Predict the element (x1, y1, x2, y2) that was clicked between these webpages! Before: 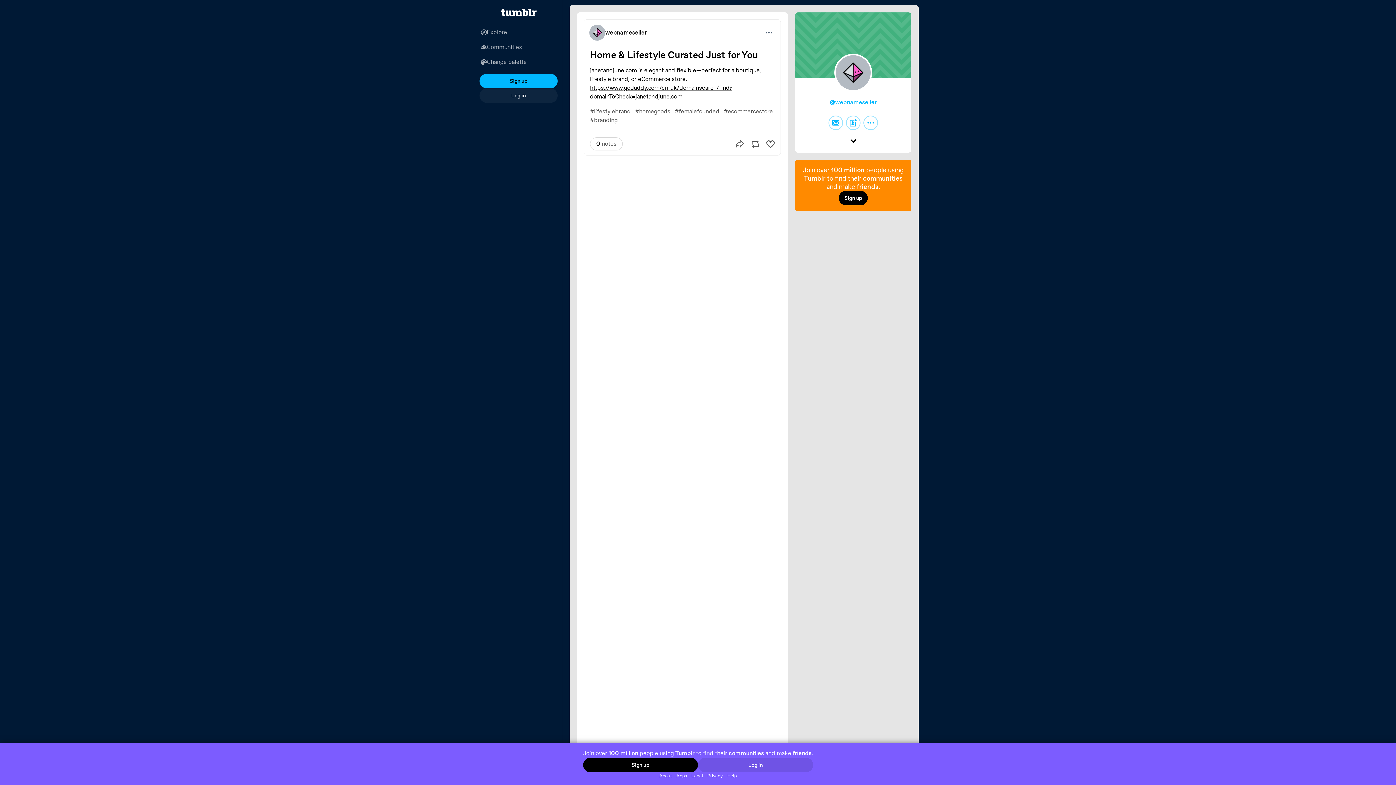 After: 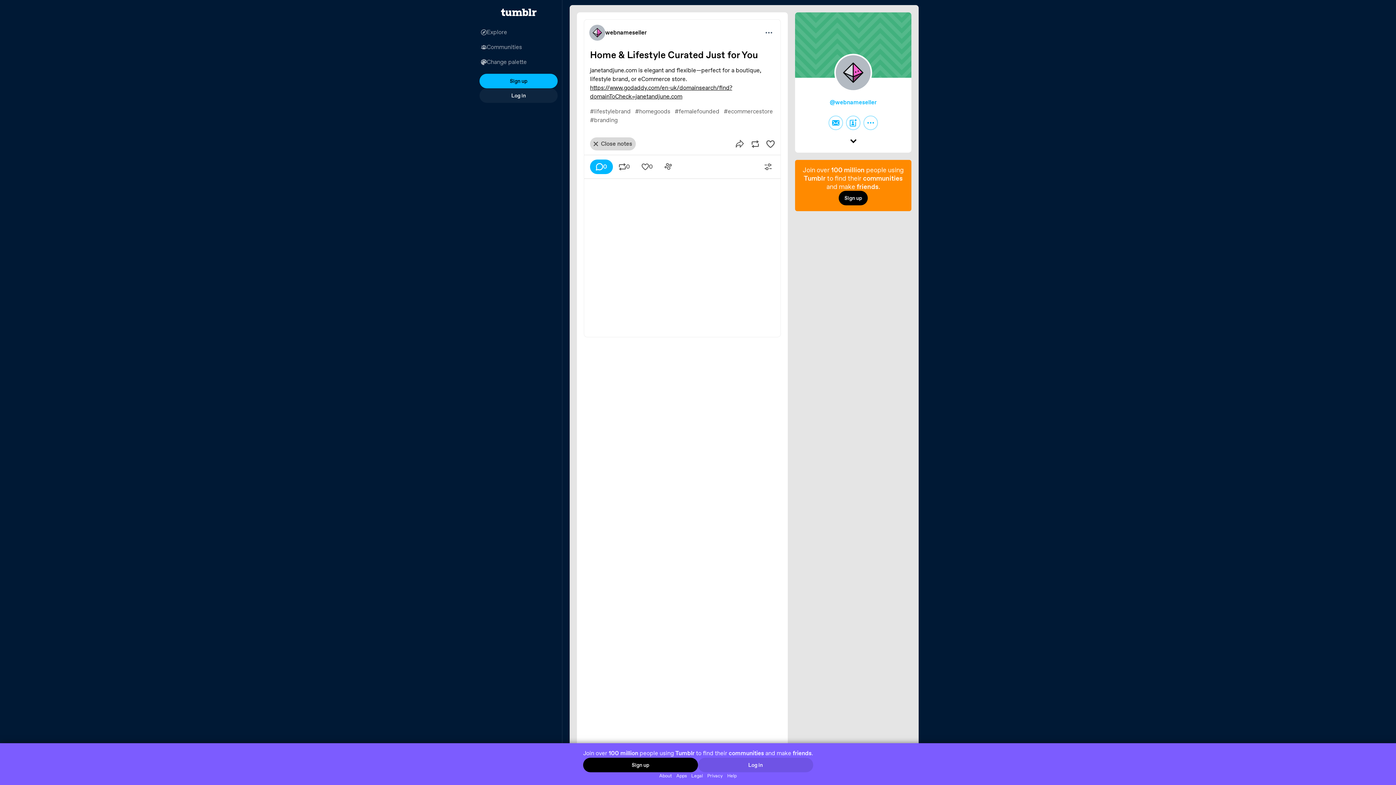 Action: bbox: (590, 137, 622, 150) label: 0 notes